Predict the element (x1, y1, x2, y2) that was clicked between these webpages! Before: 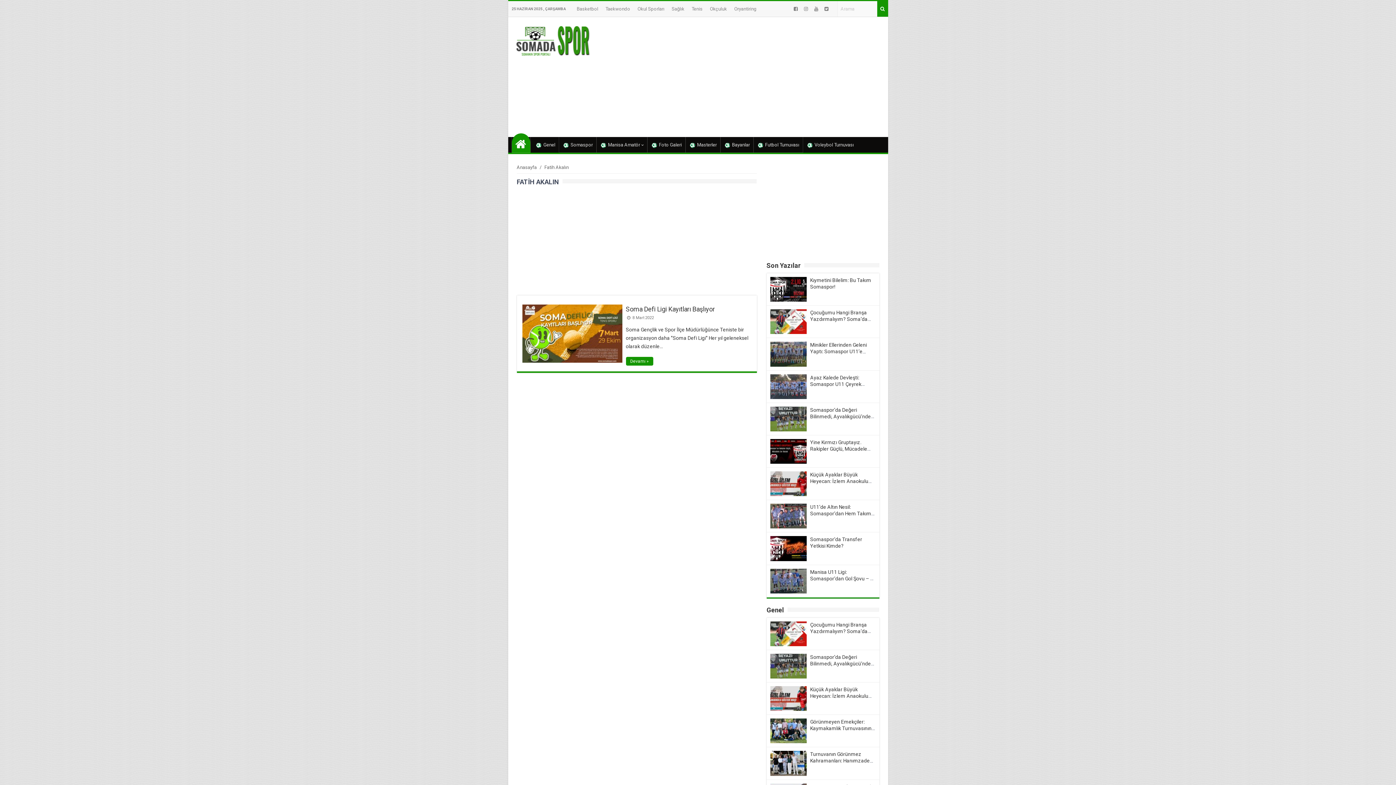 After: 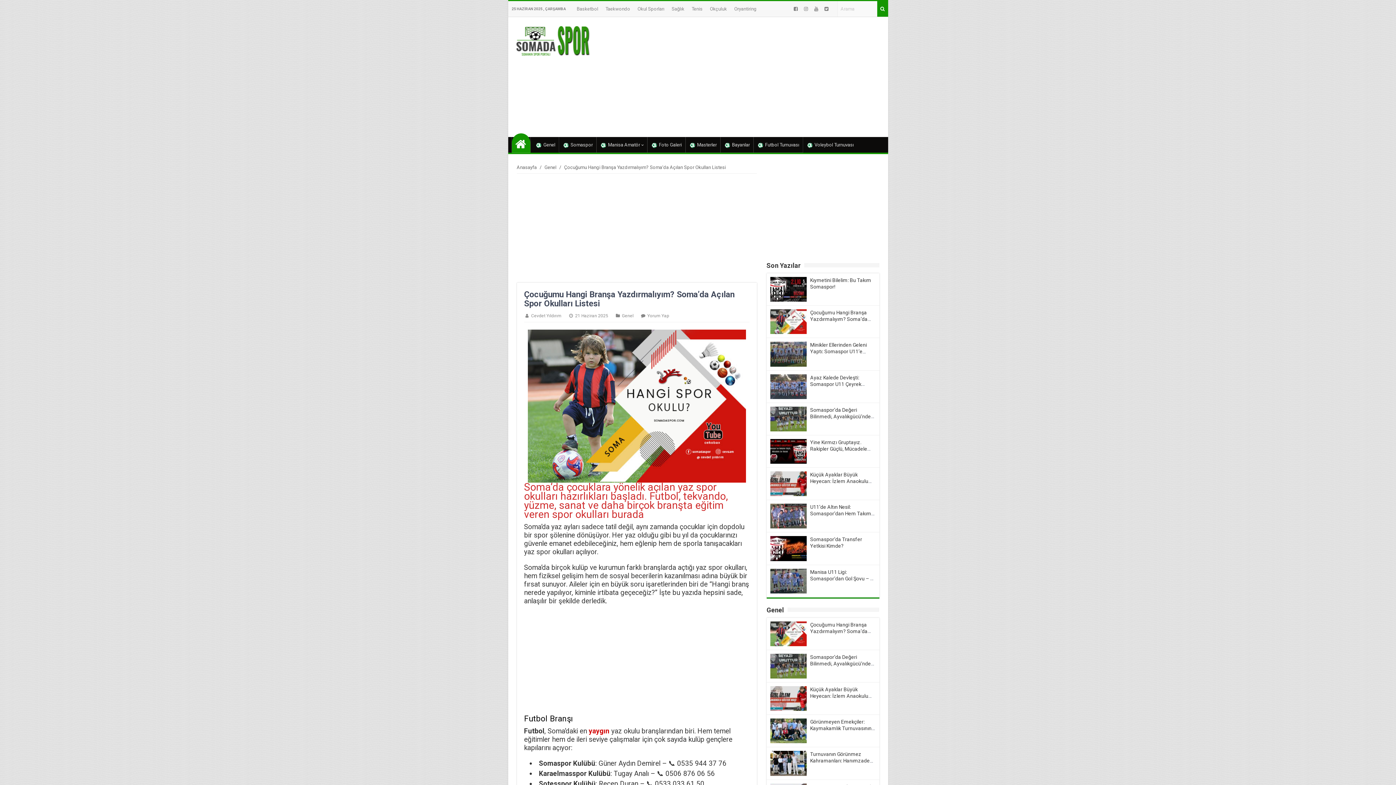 Action: bbox: (770, 621, 806, 646)